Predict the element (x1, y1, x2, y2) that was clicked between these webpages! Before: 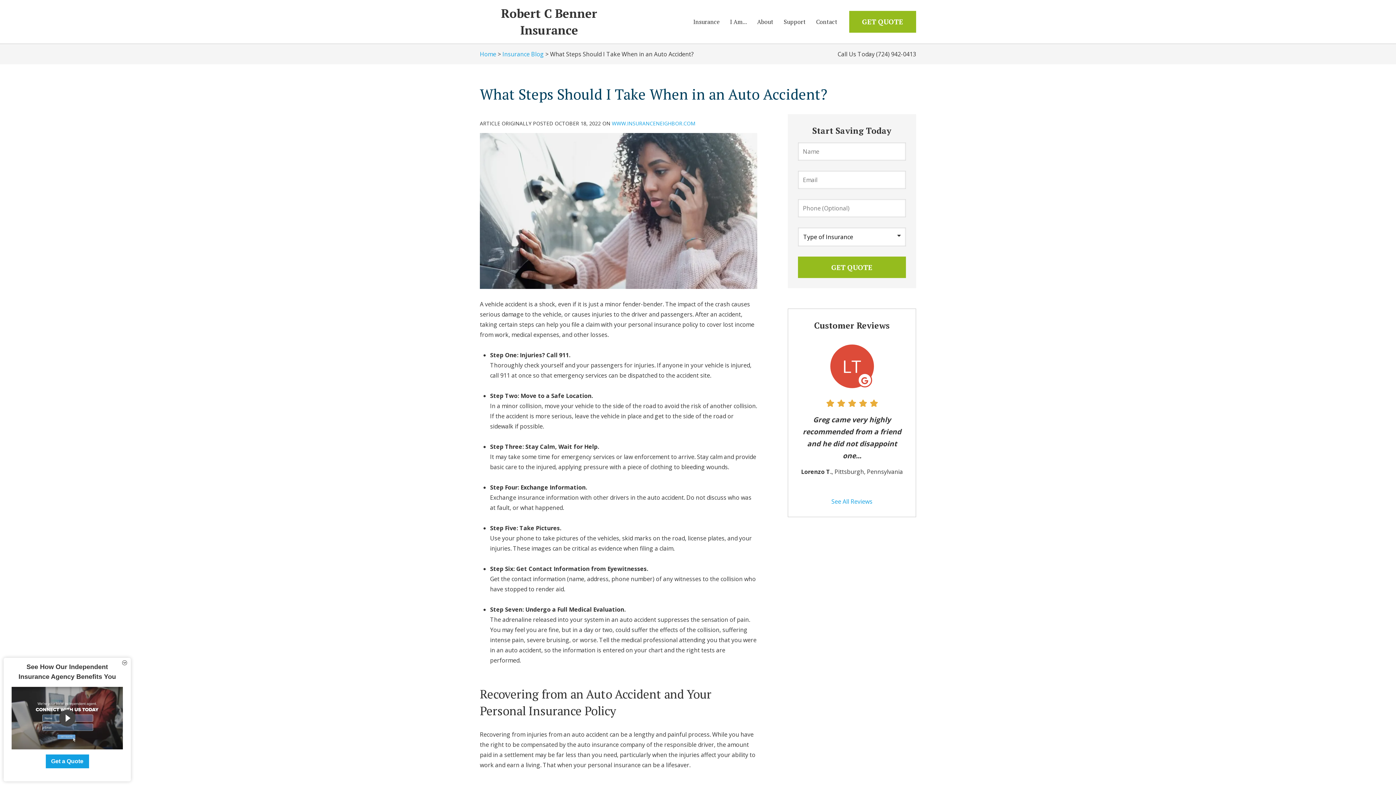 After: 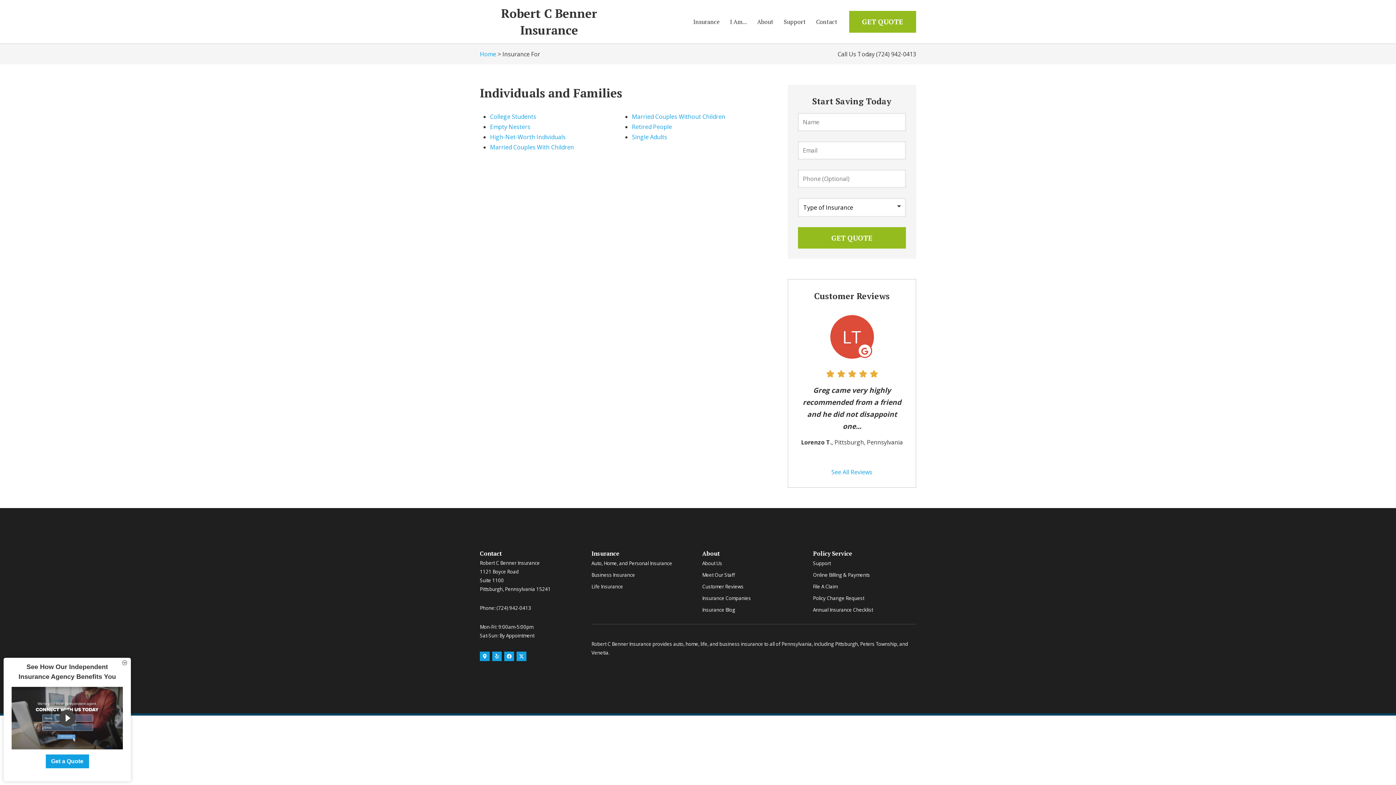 Action: bbox: (724, 11, 752, 32) label: I Am...